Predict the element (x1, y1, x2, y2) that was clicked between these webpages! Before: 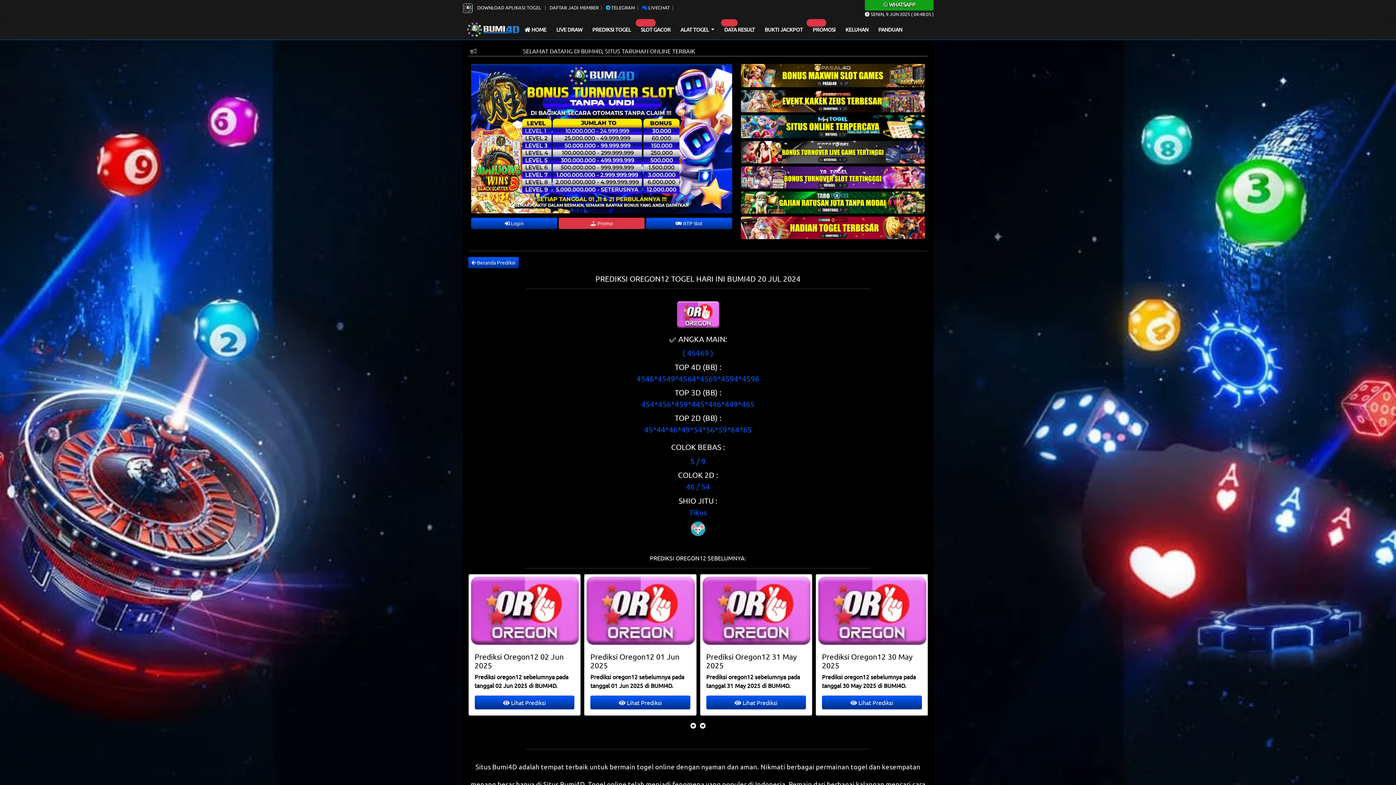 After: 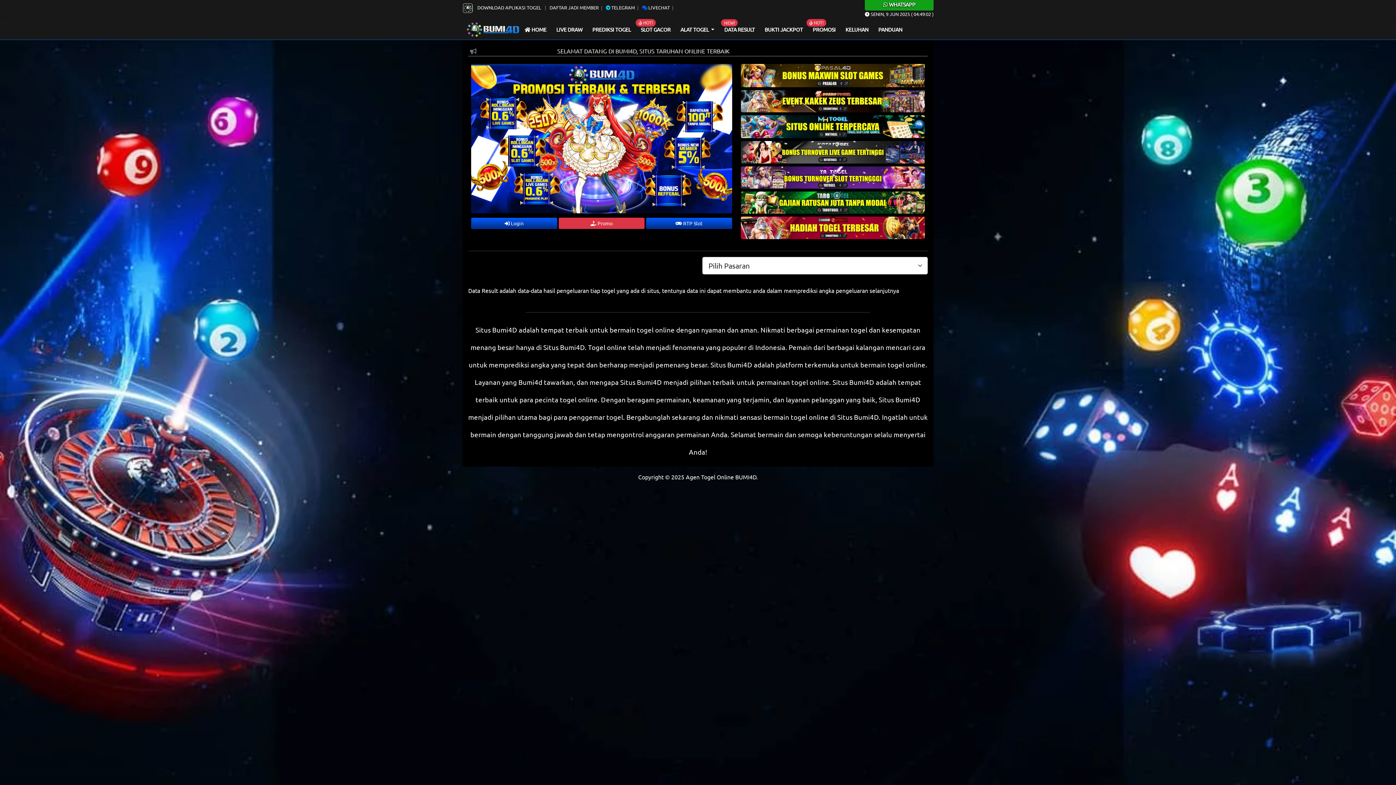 Action: label: DATA RESULT bbox: (721, 22, 757, 36)